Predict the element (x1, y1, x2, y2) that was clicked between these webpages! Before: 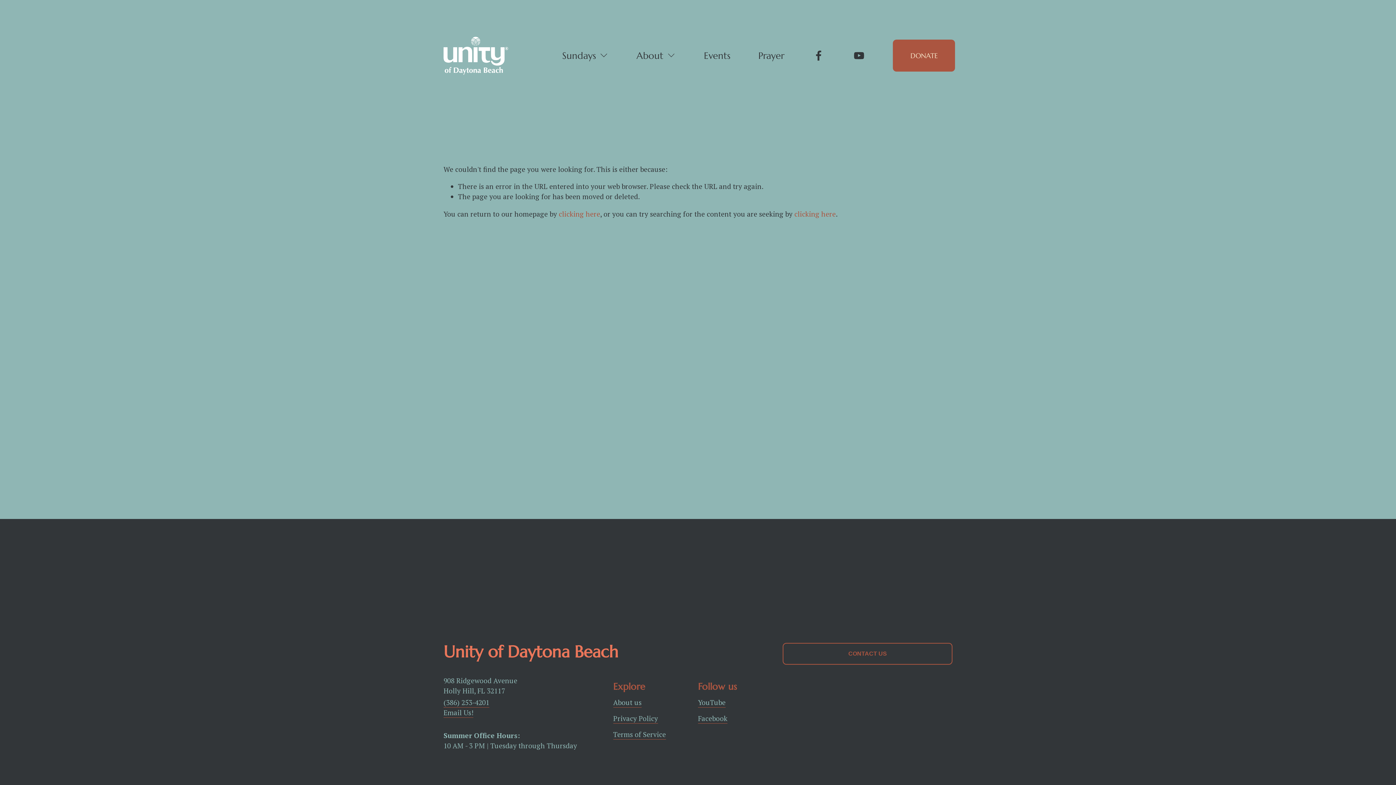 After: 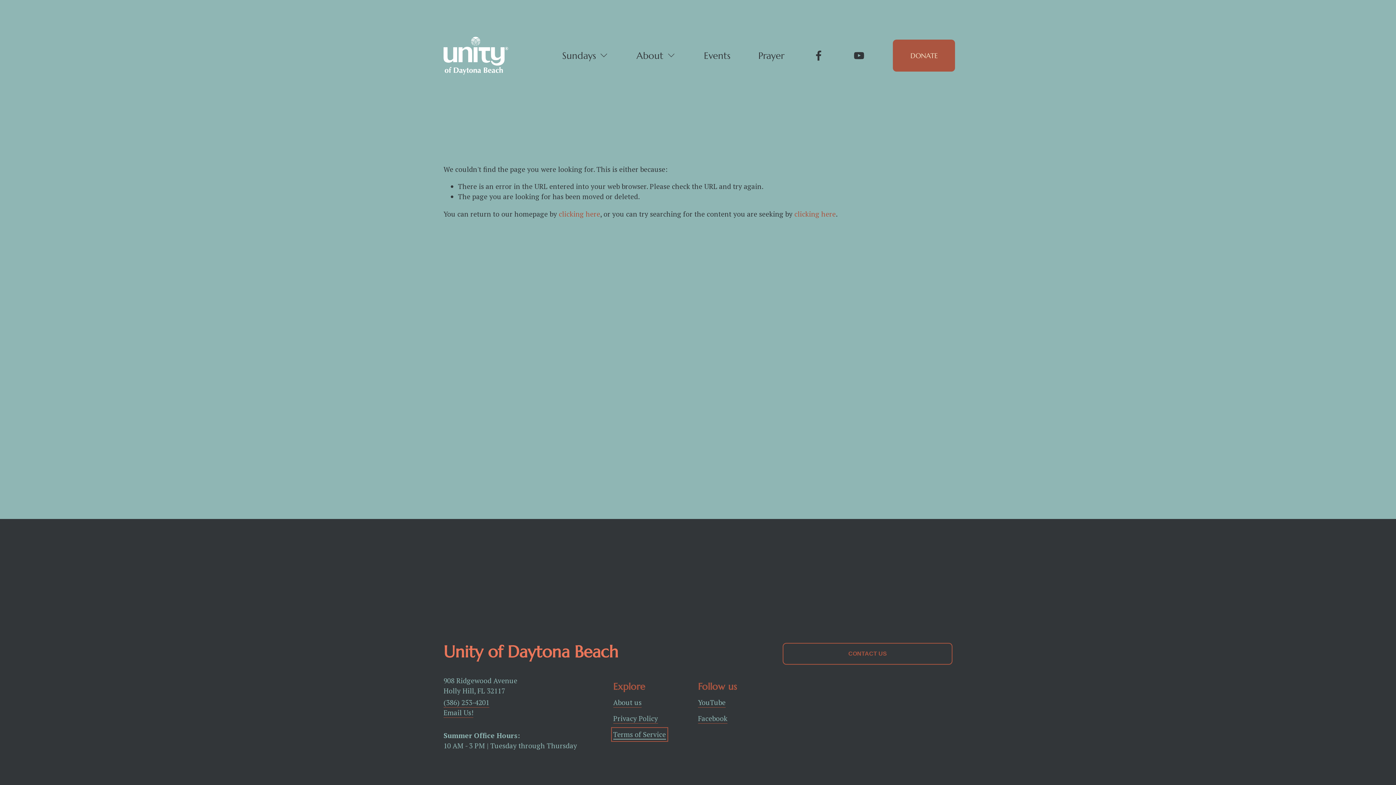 Action: bbox: (613, 729, 666, 740) label: Terms of Service